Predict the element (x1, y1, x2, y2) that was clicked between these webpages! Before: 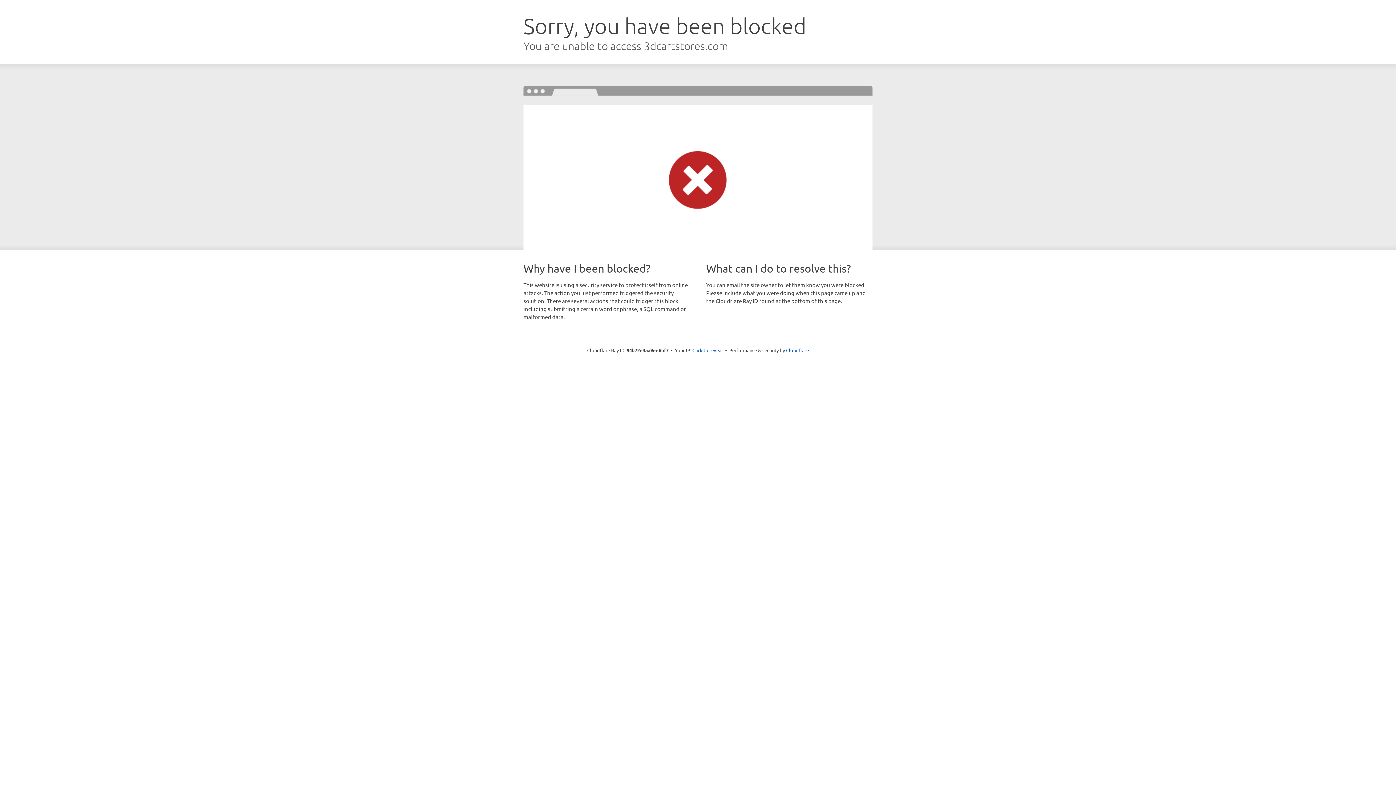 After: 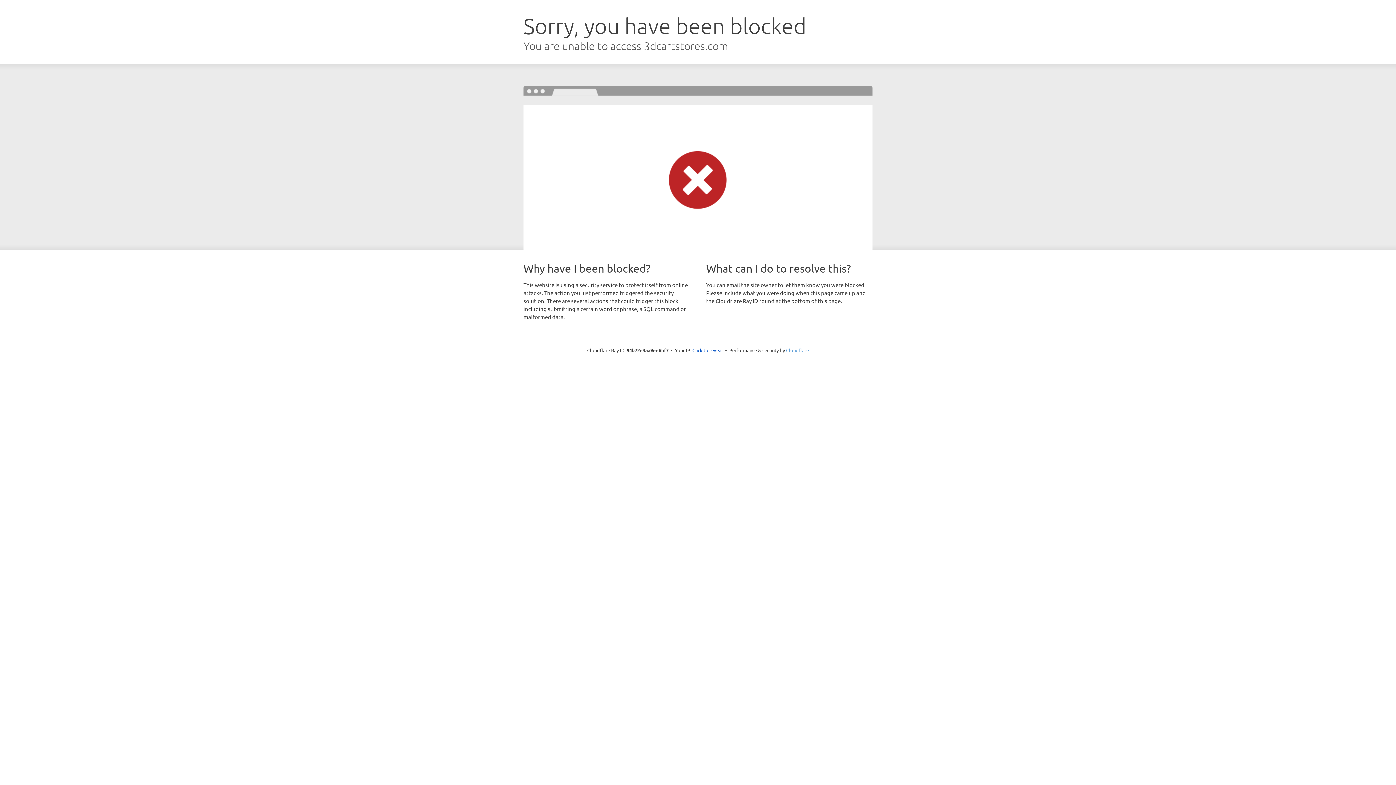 Action: bbox: (786, 347, 809, 353) label: Cloudflare